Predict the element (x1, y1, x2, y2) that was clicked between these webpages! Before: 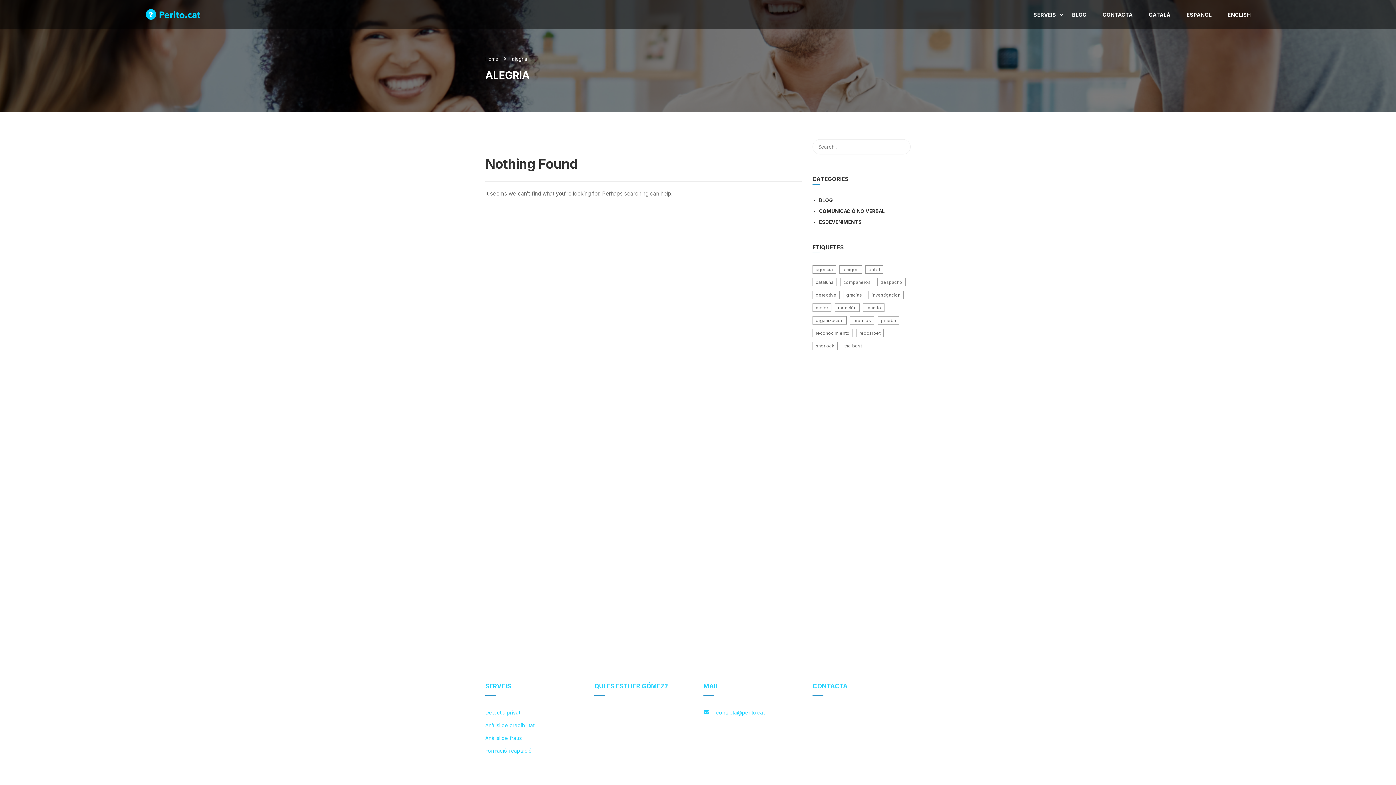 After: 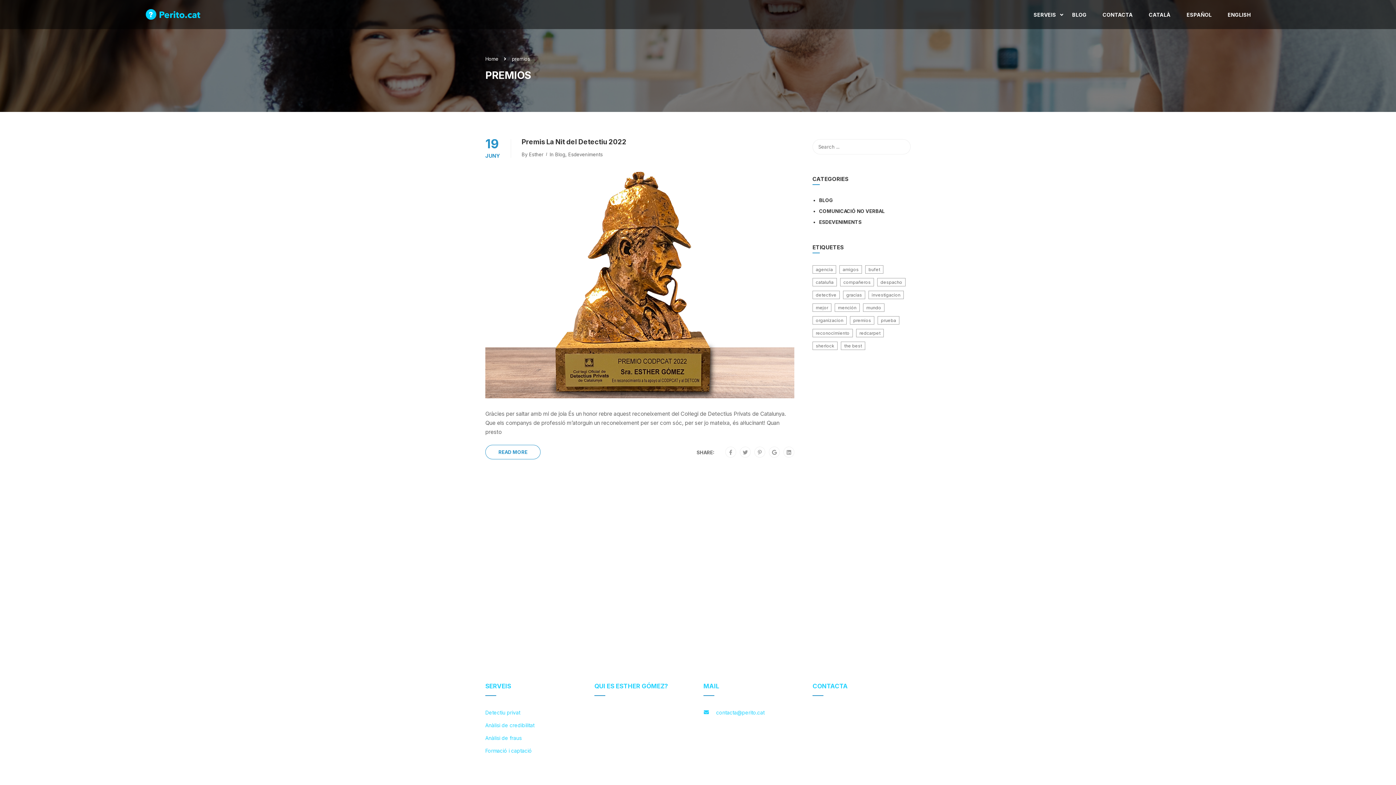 Action: label: premios (1 element) bbox: (850, 316, 874, 324)